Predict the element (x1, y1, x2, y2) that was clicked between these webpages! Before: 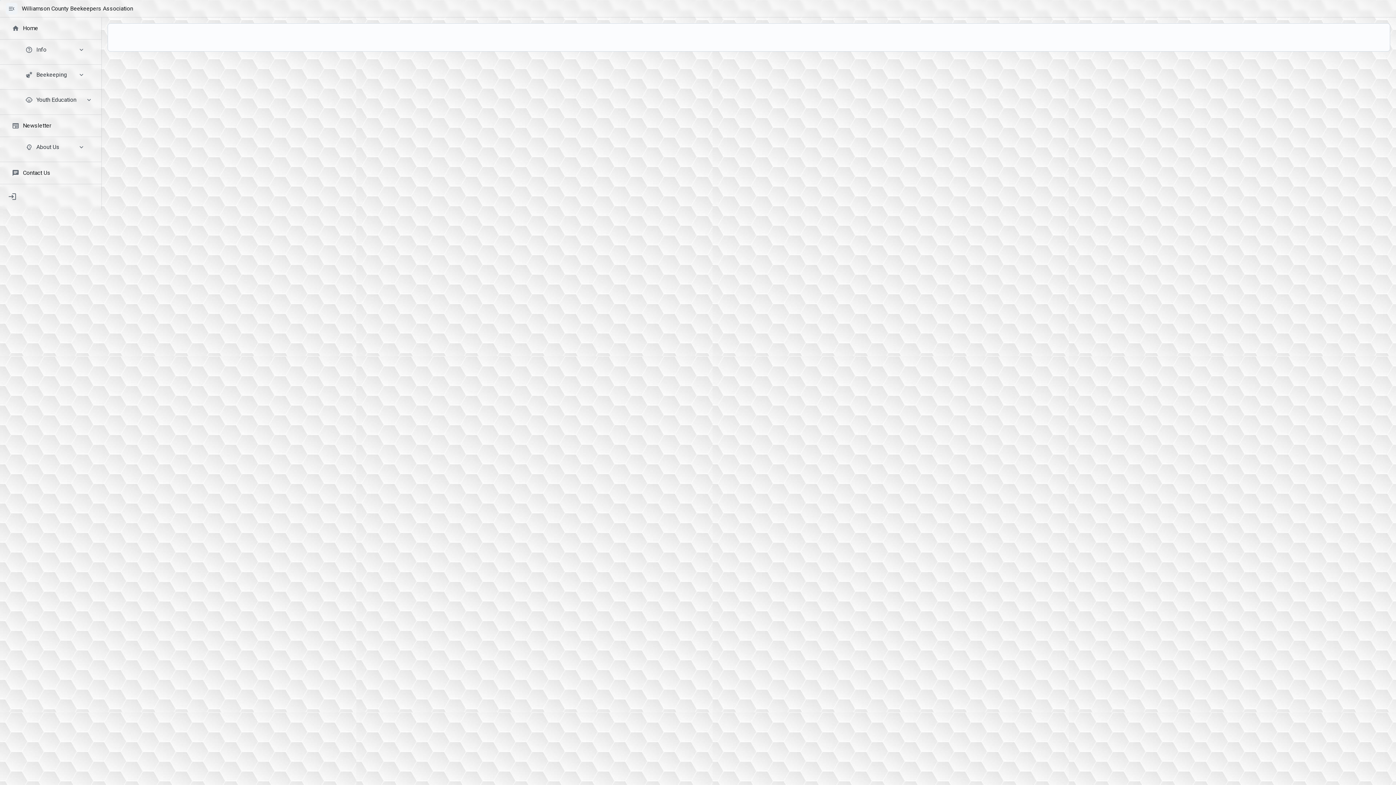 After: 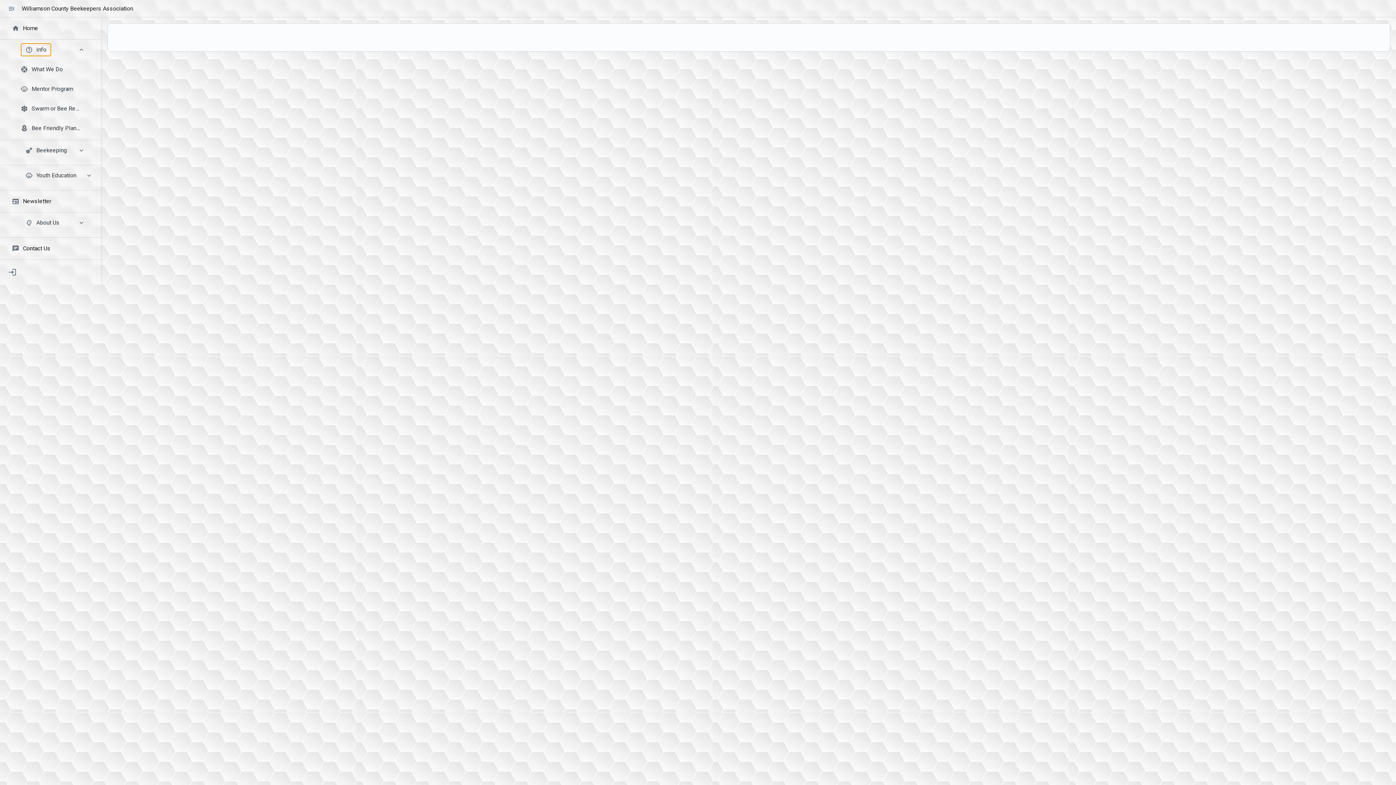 Action: label: Info bbox: (11, 41, 89, 58)